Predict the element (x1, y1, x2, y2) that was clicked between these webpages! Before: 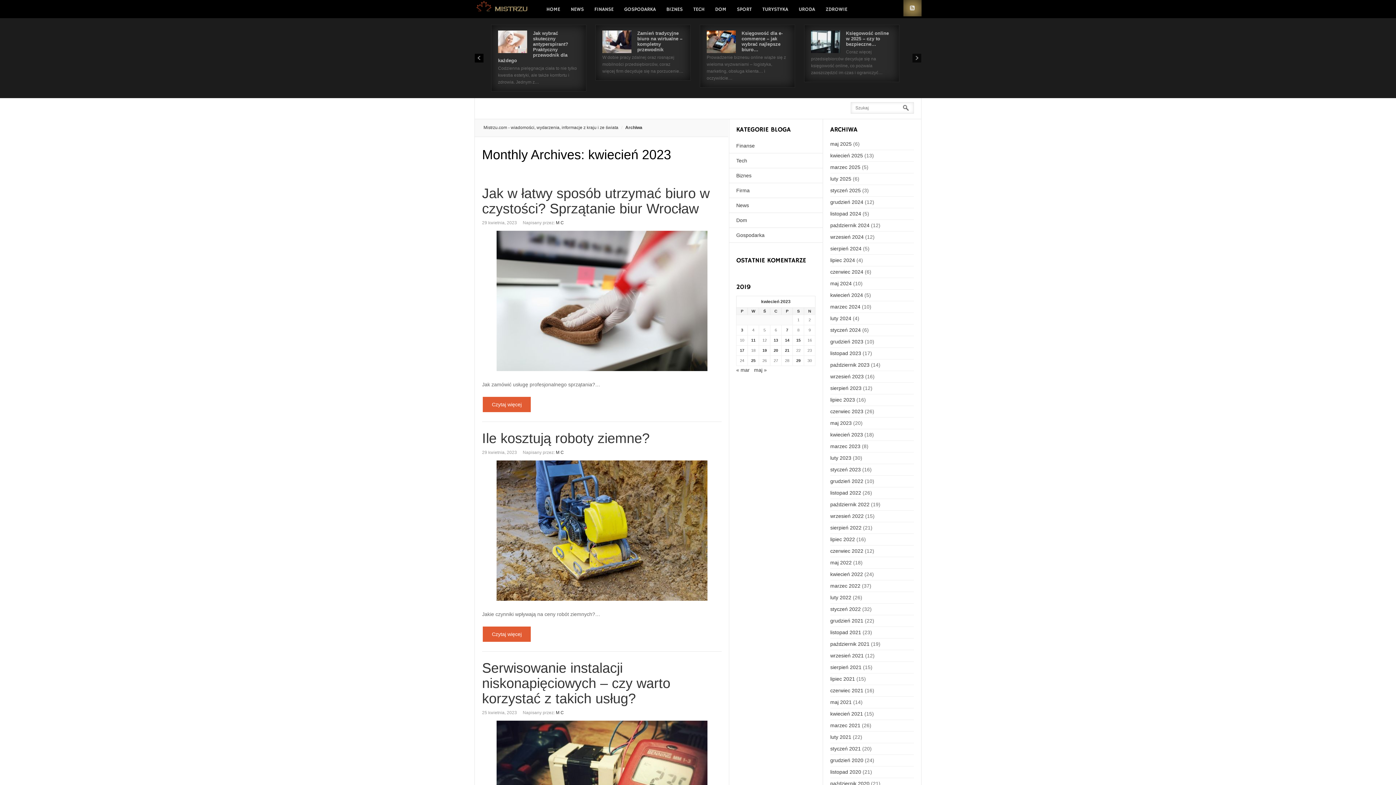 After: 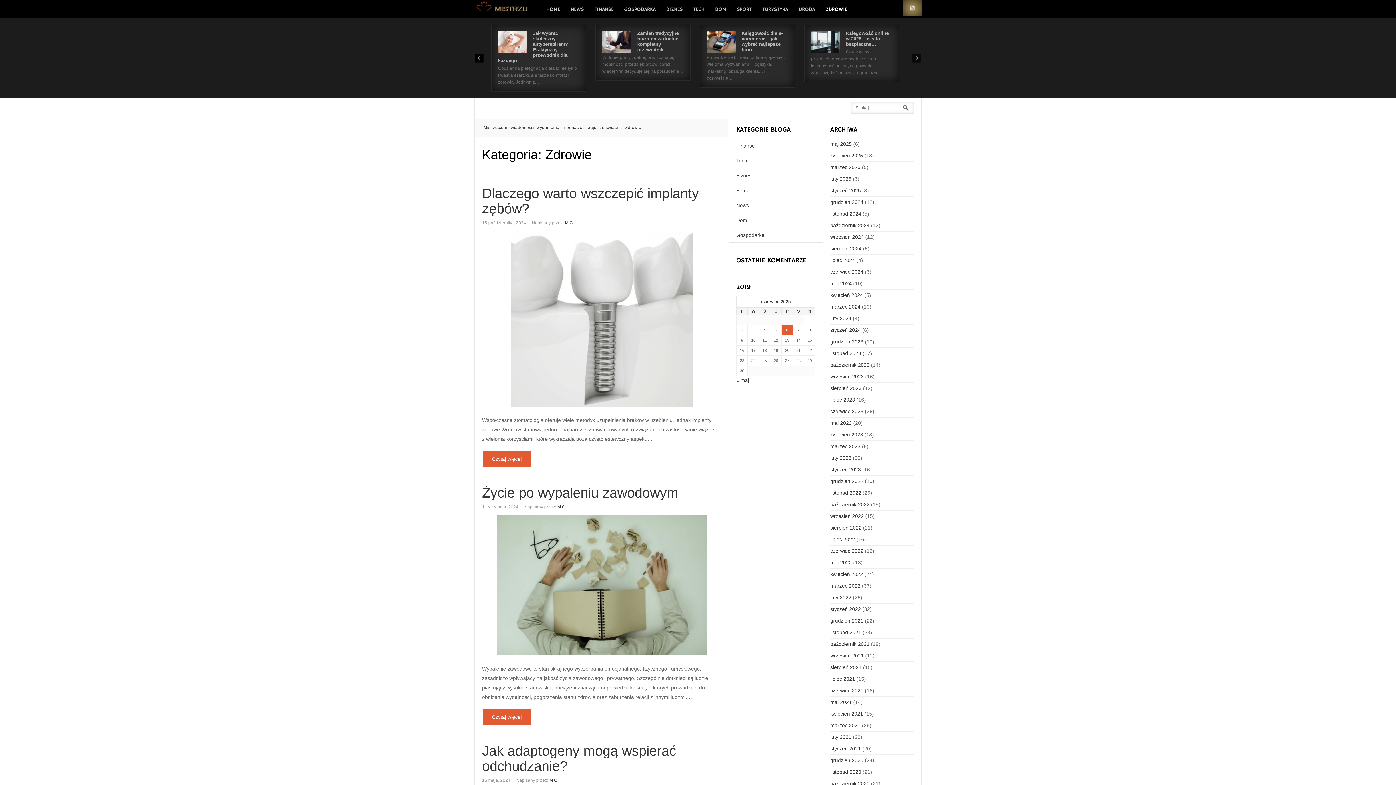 Action: label: ZDROWIE bbox: (820, 0, 853, 18)